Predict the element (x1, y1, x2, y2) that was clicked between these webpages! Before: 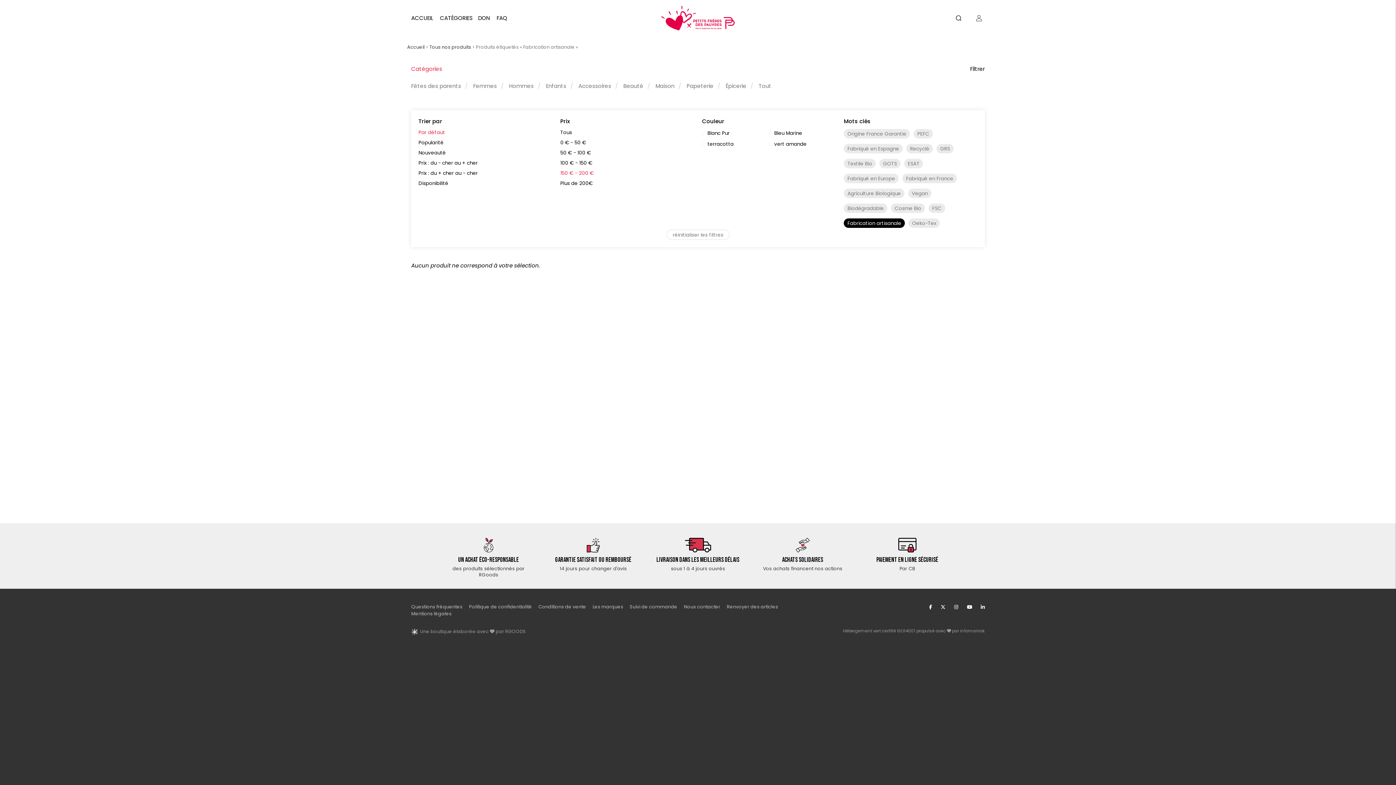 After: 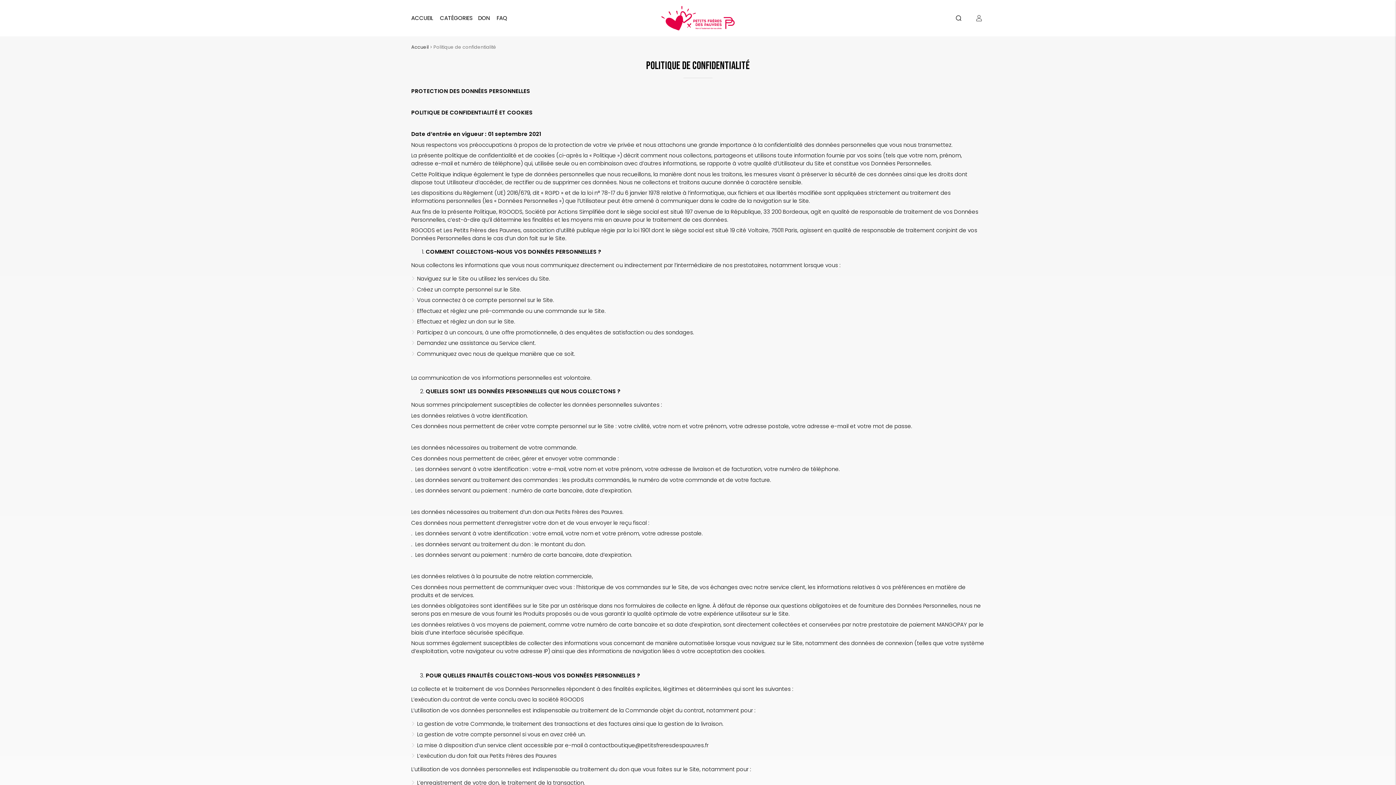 Action: label: Politique de confidentialité bbox: (469, 604, 532, 610)